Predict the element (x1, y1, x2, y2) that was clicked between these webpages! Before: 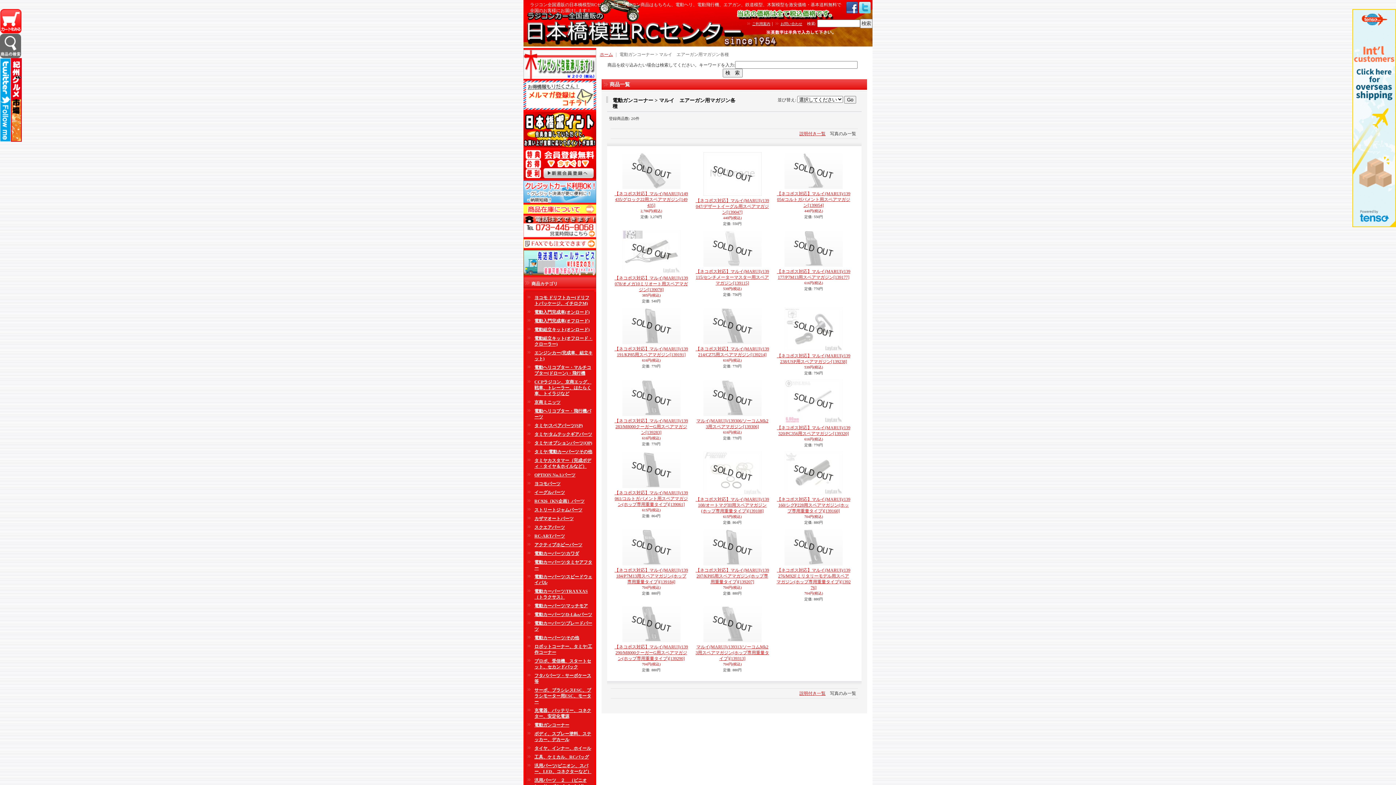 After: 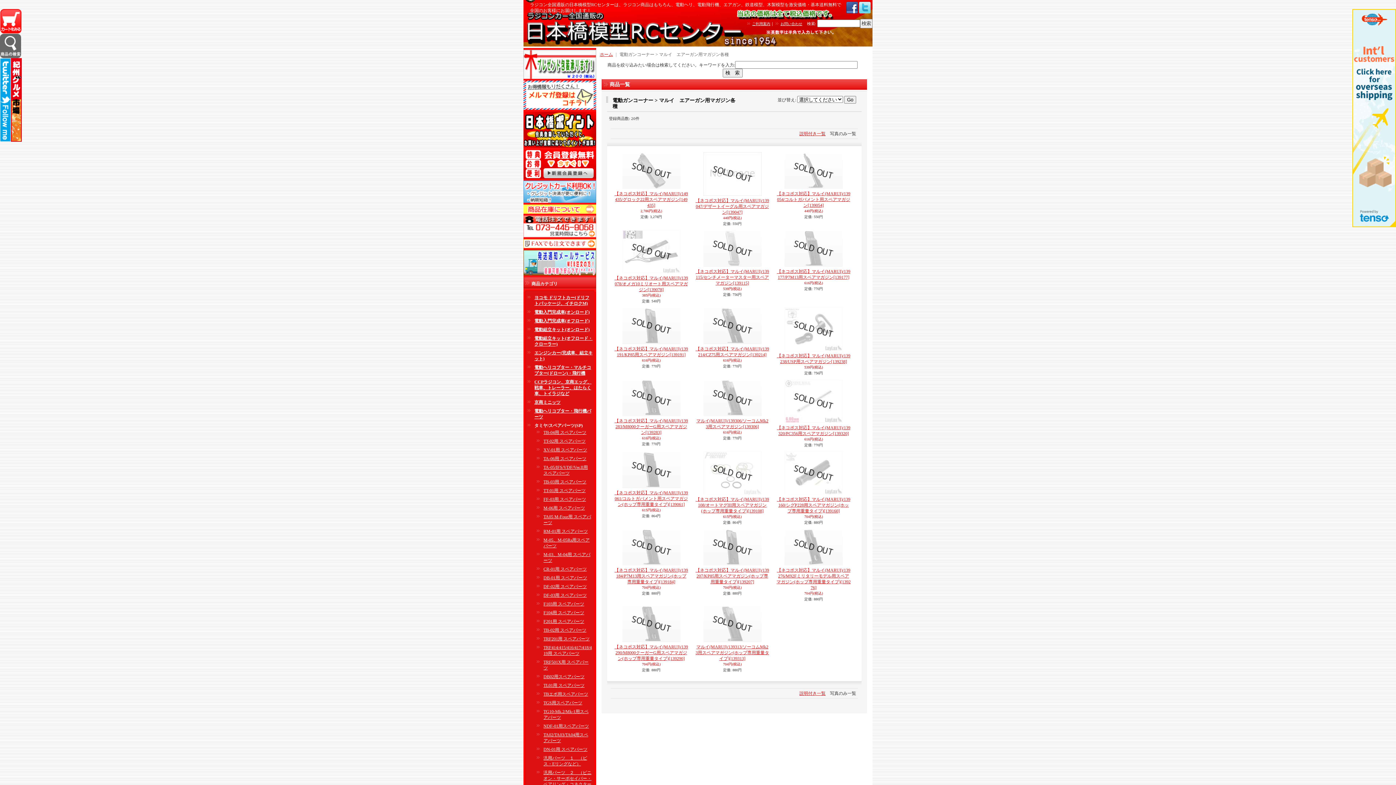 Action: bbox: (534, 423, 582, 428) label: タミヤ/スペアパーツ(SP)